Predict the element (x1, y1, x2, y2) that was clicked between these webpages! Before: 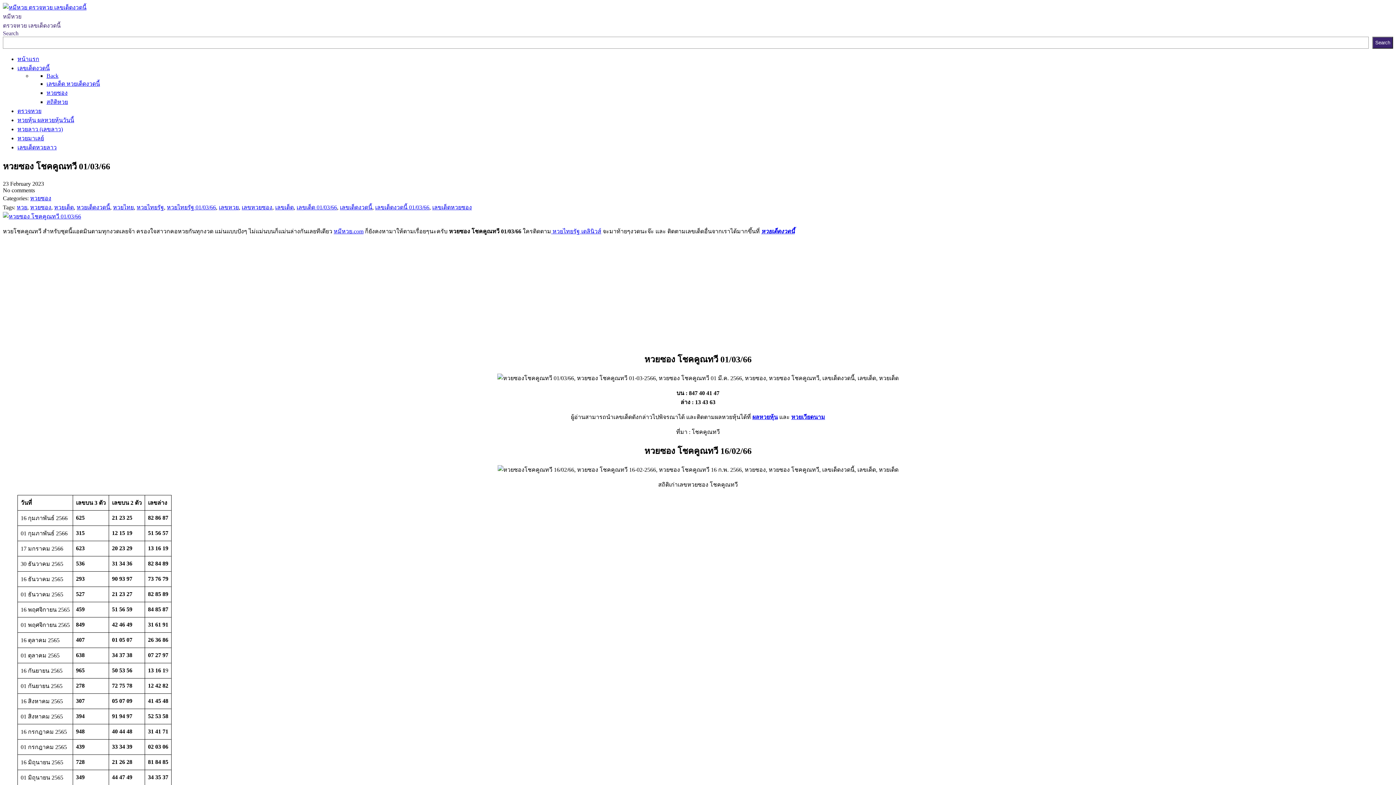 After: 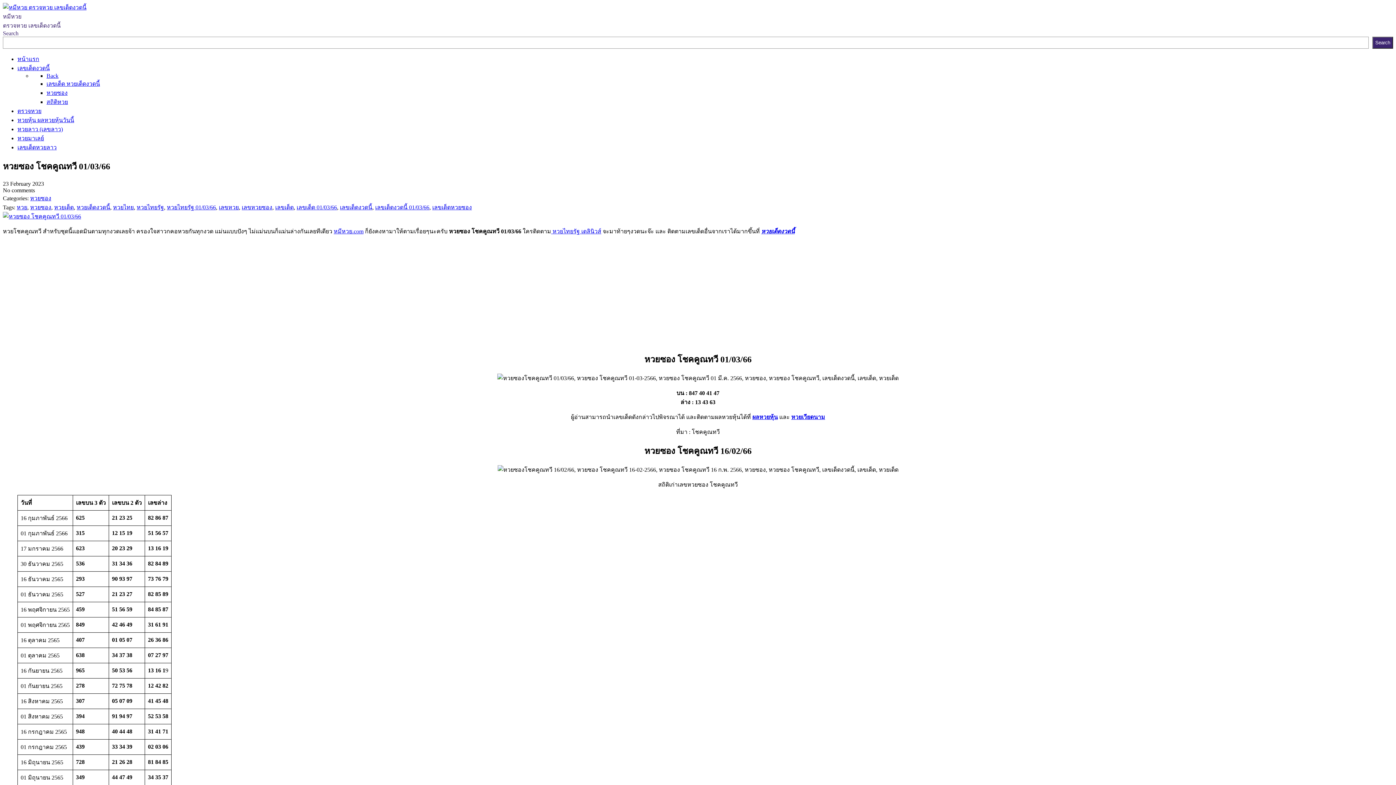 Action: bbox: (46, 72, 58, 78) label: Back